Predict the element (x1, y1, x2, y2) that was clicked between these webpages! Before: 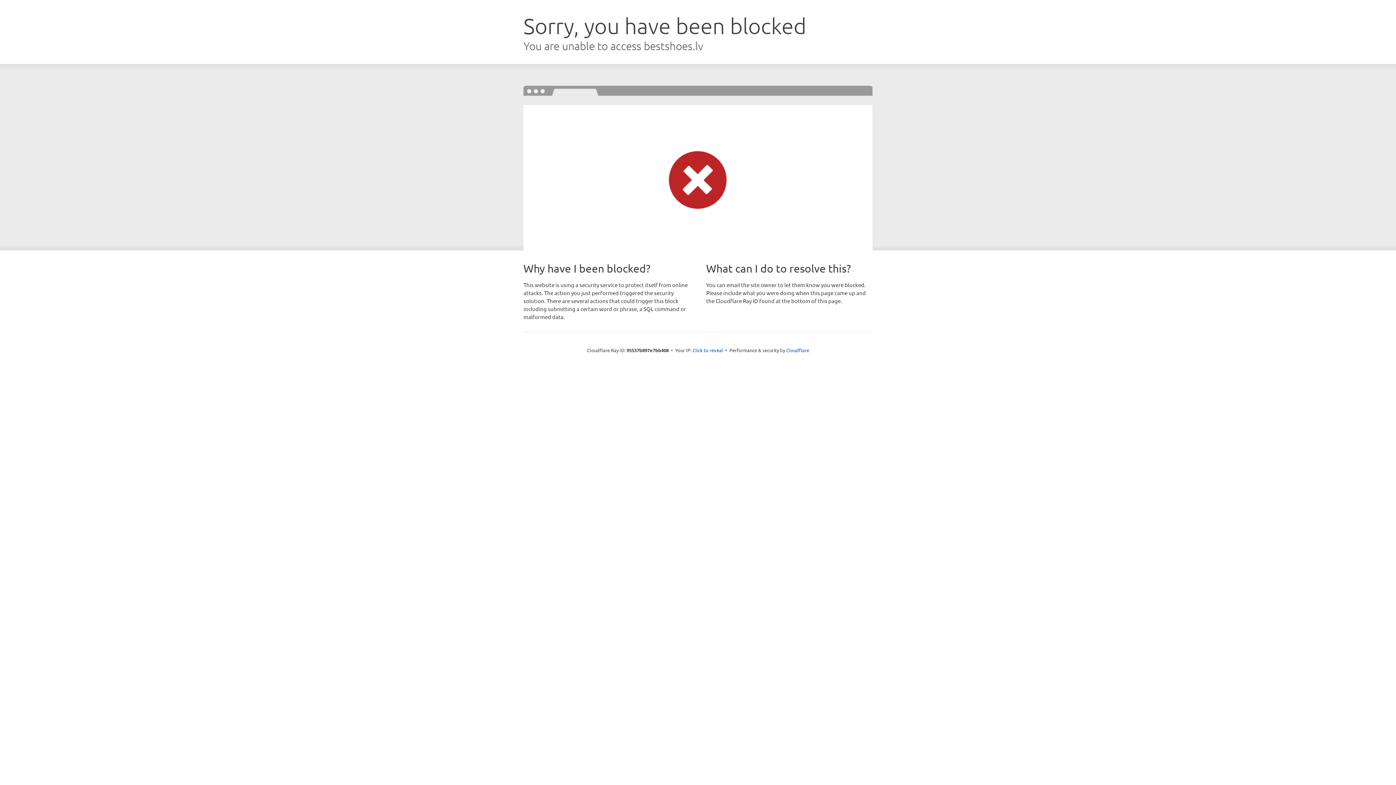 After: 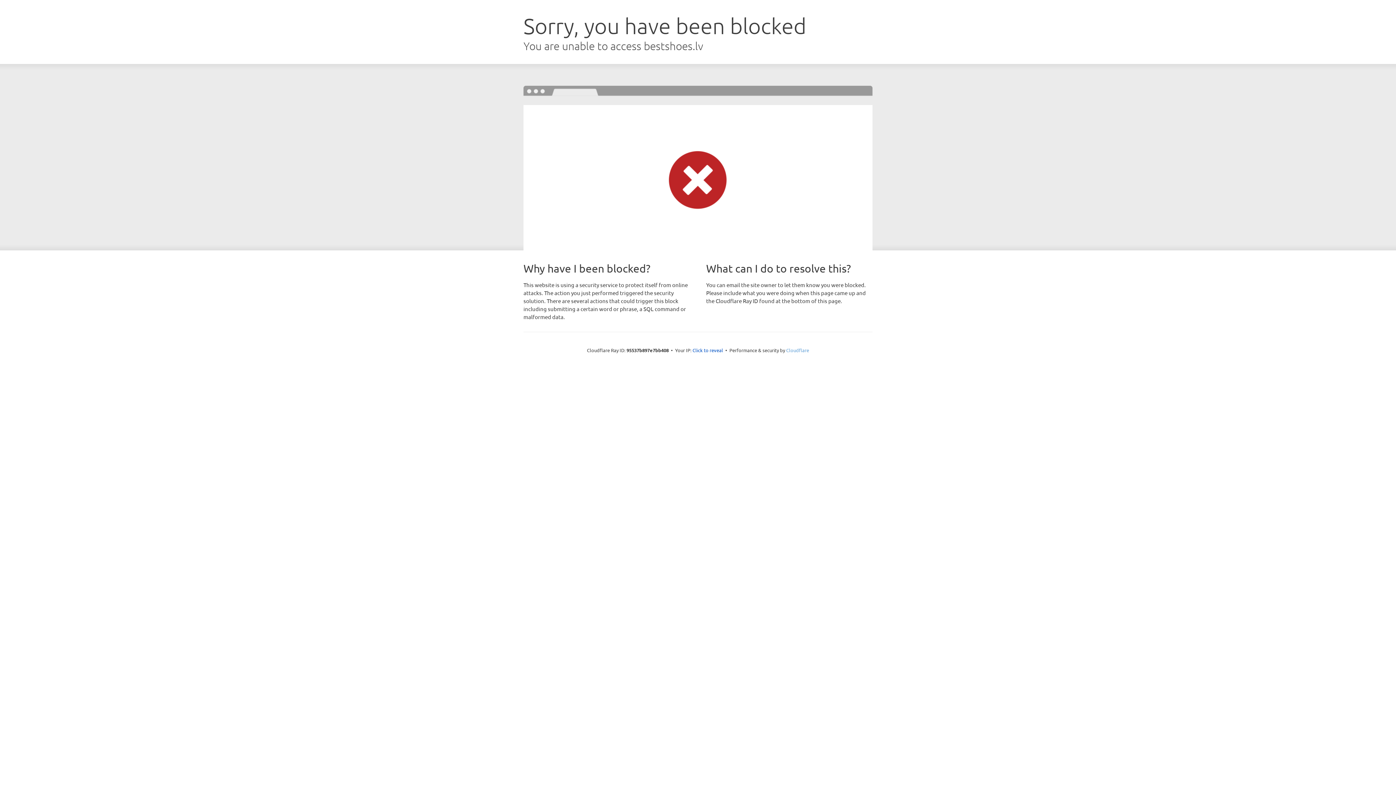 Action: label: Cloudflare bbox: (786, 347, 809, 353)